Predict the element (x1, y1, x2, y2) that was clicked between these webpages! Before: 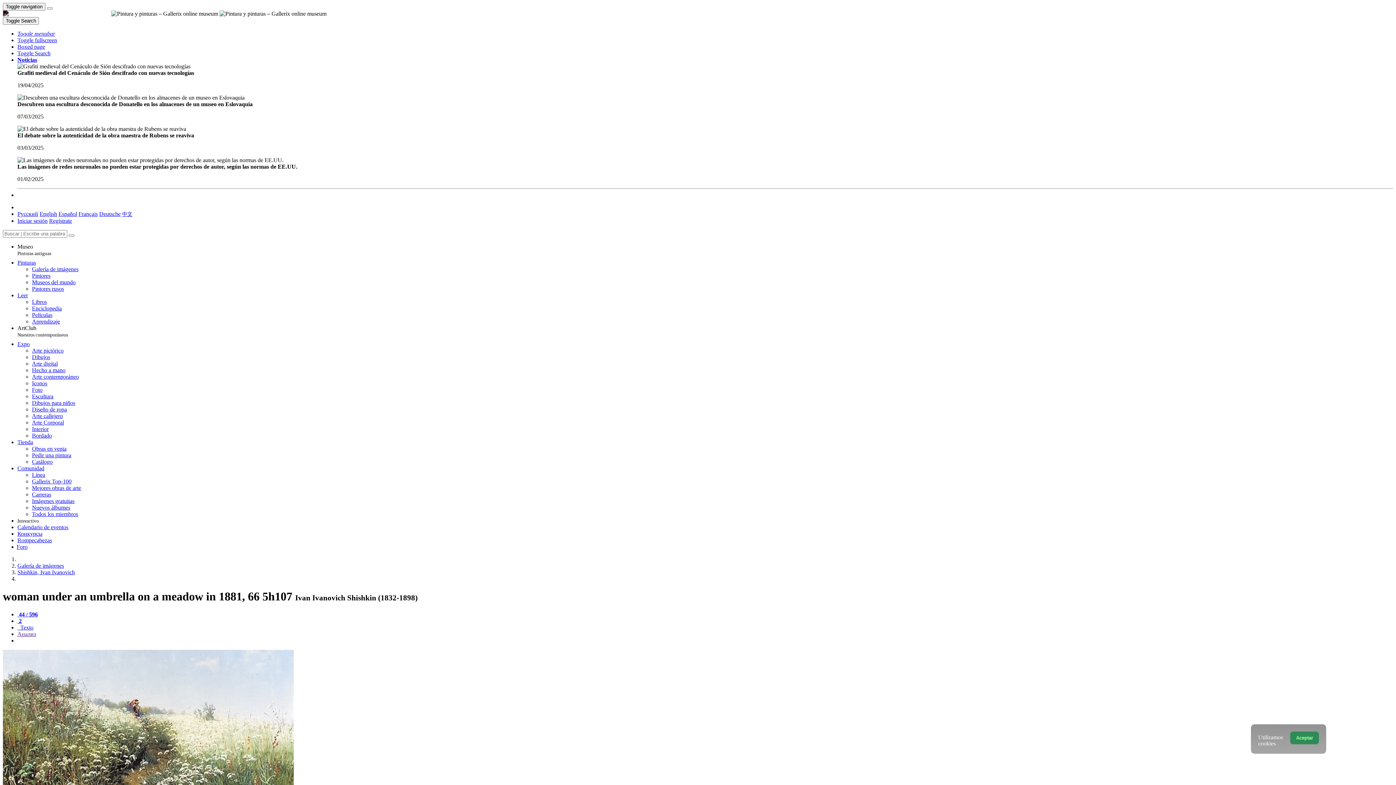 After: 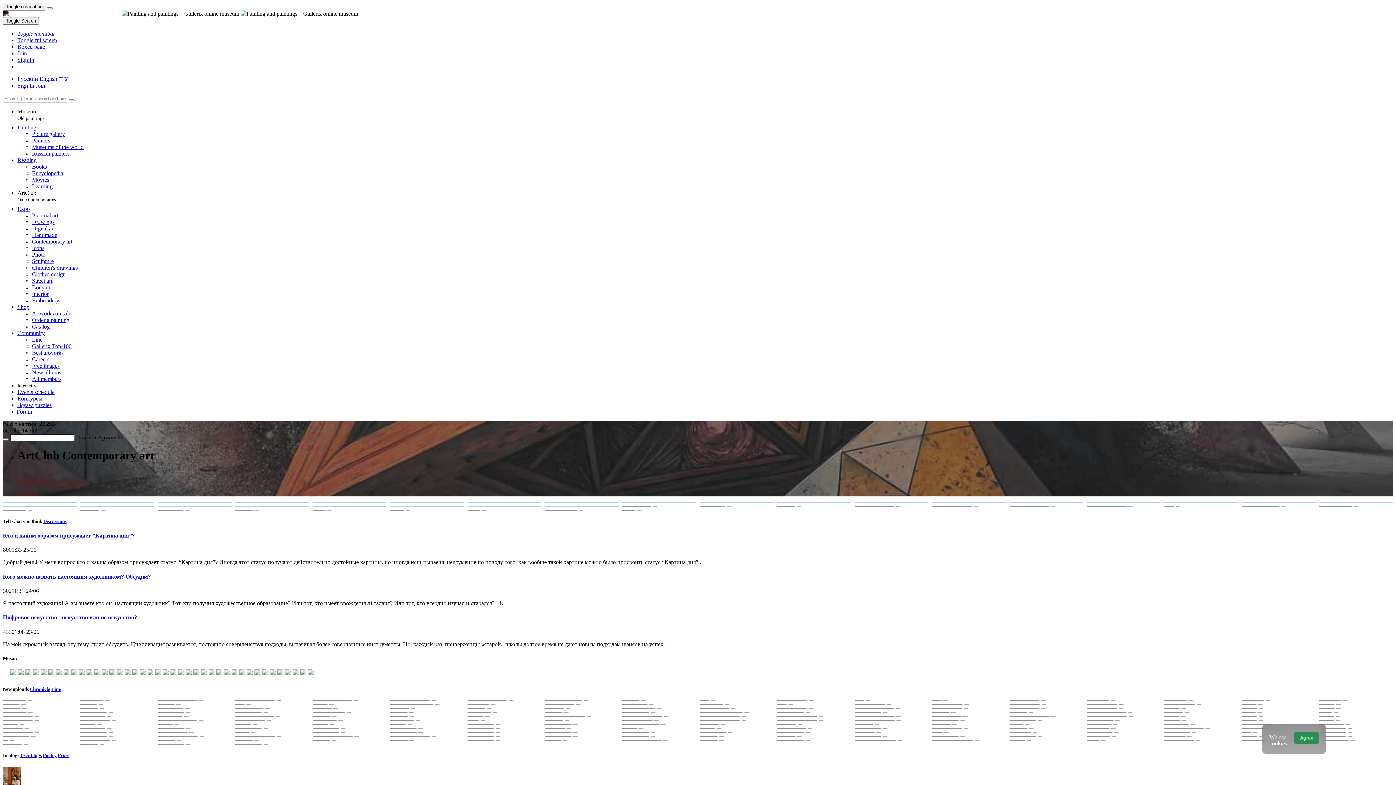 Action: label: Arte contemporáneo bbox: (32, 373, 78, 380)